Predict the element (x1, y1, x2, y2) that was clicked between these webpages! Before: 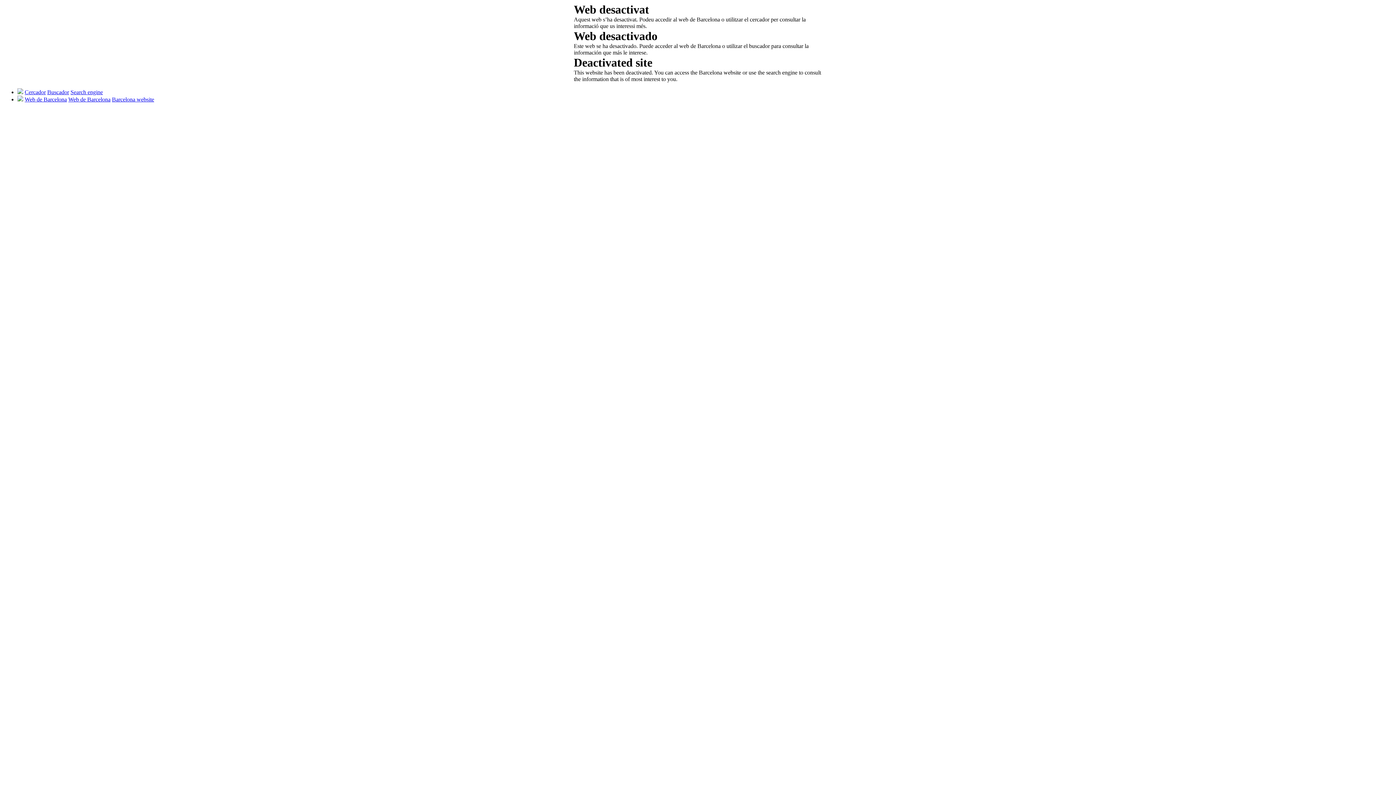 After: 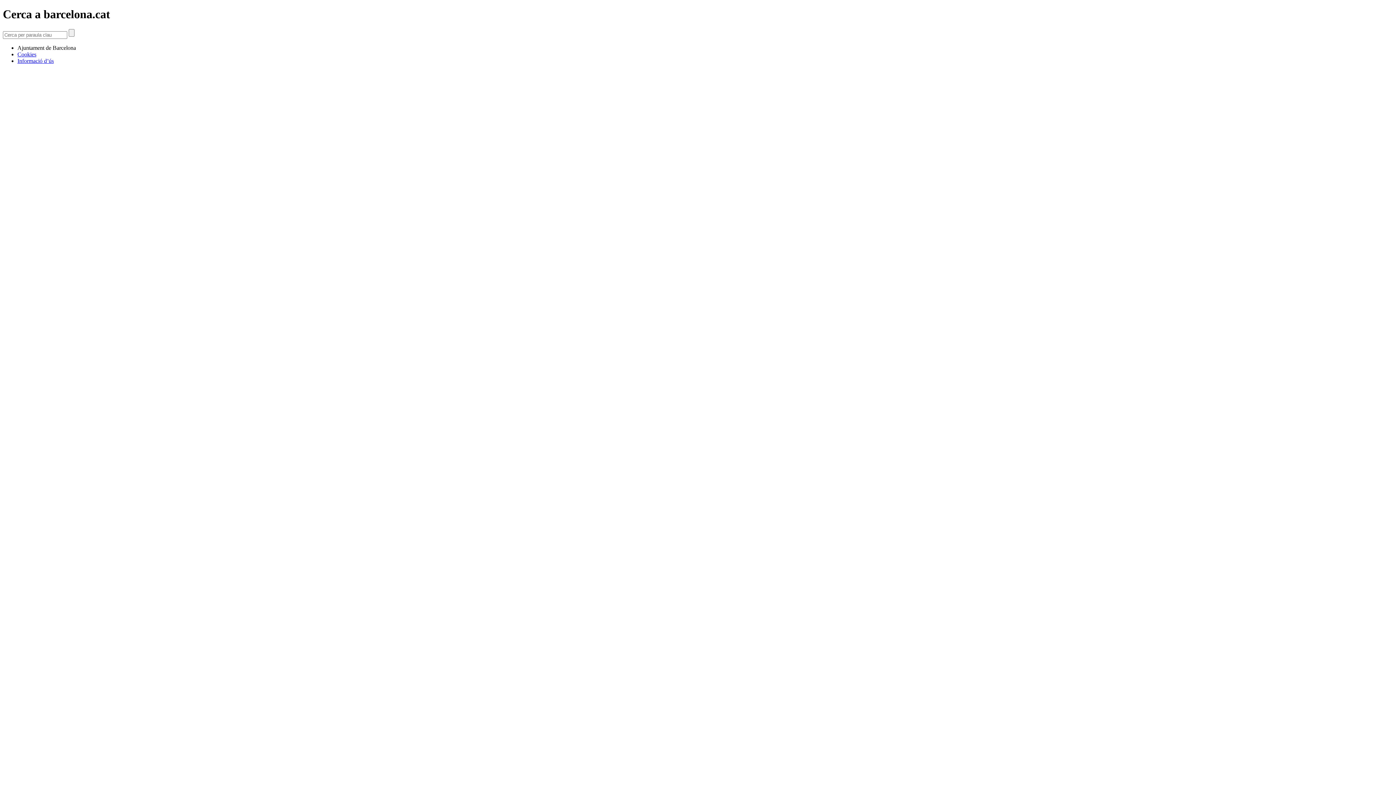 Action: label: Cercador bbox: (24, 89, 45, 95)